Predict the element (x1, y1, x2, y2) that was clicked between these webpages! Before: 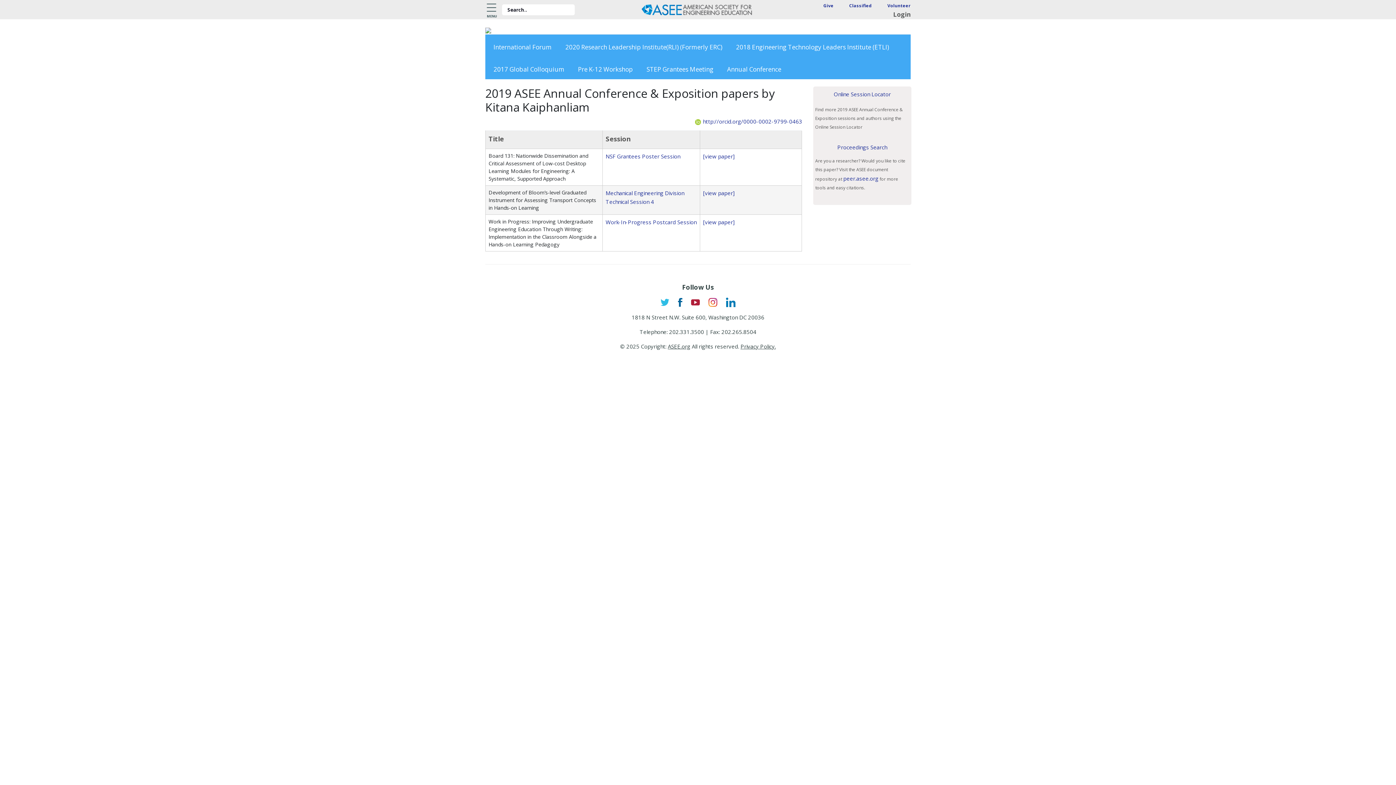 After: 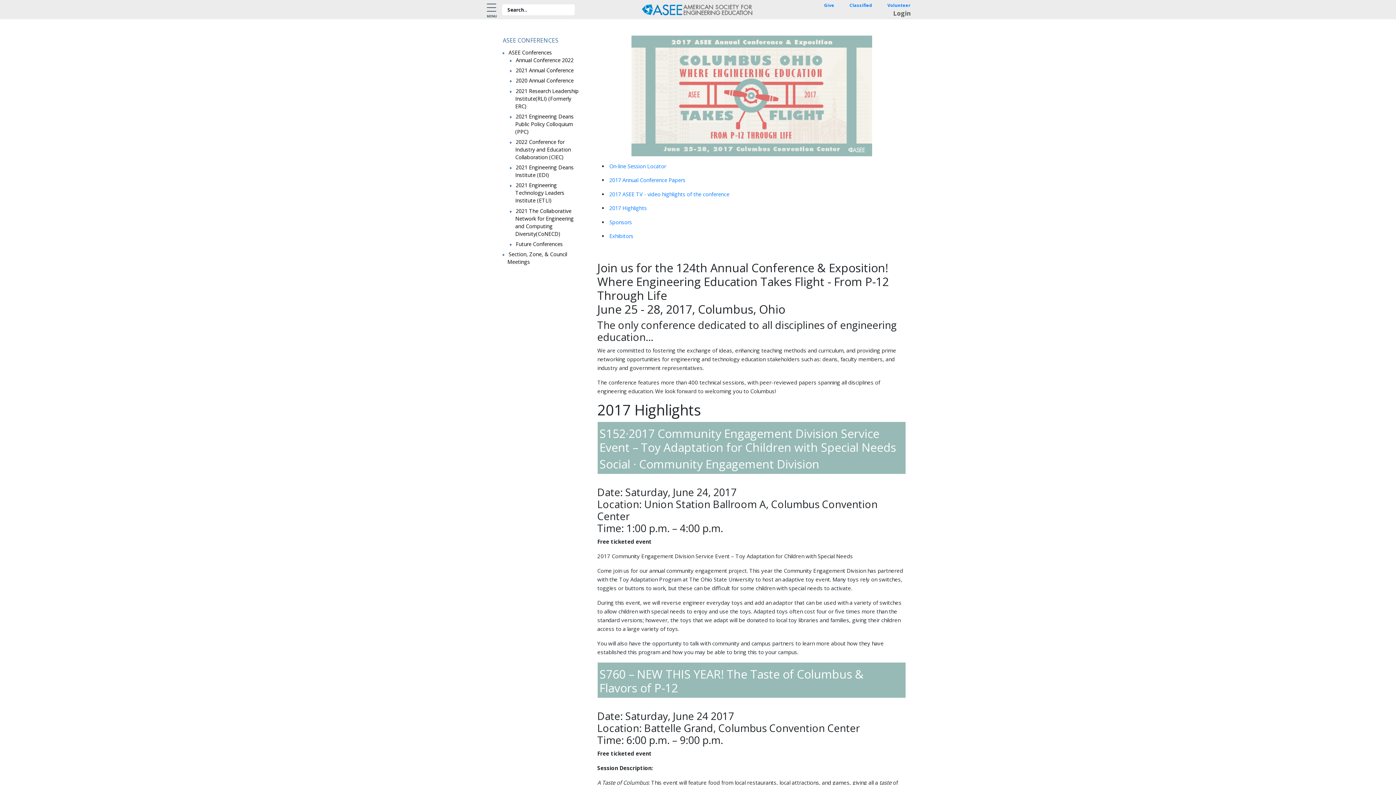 Action: label: Annual Conference bbox: (727, 65, 781, 79)